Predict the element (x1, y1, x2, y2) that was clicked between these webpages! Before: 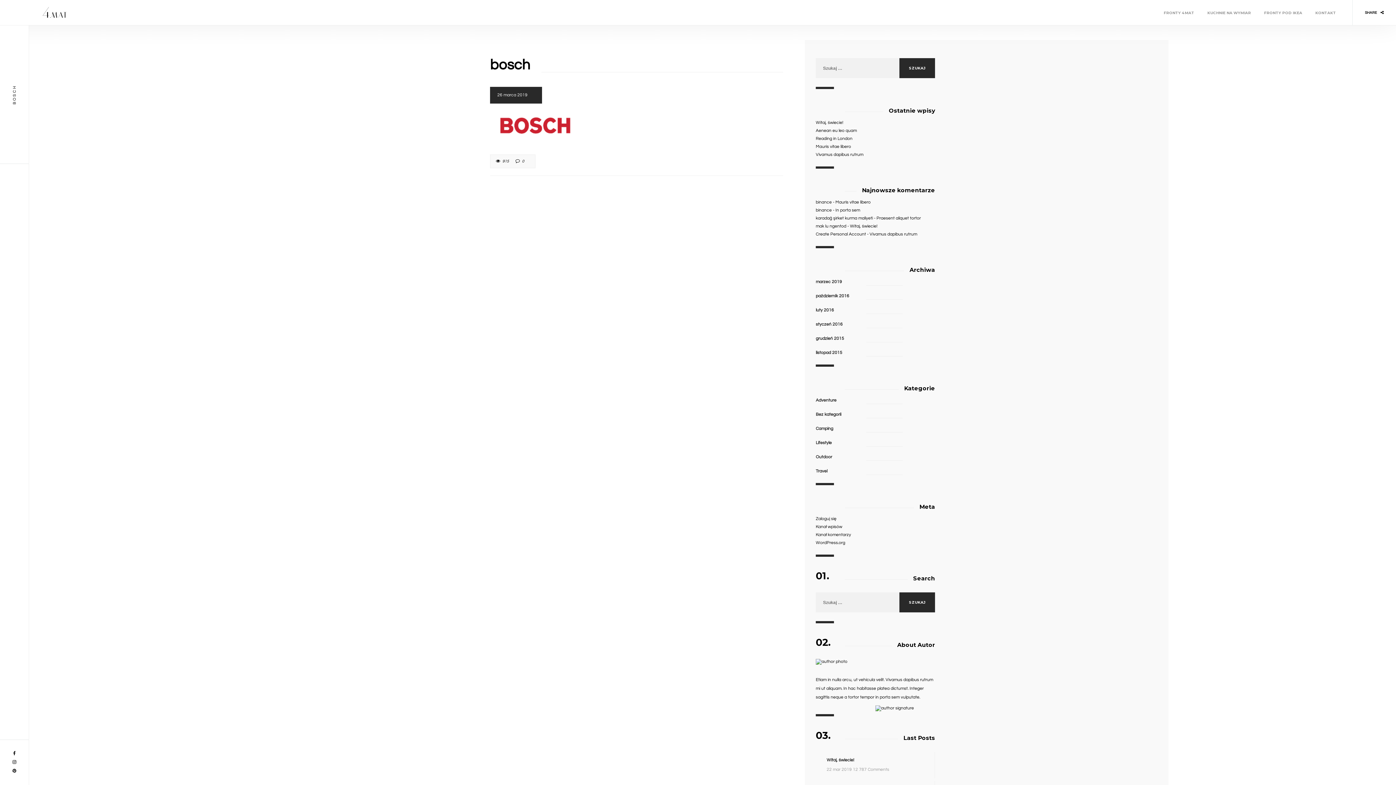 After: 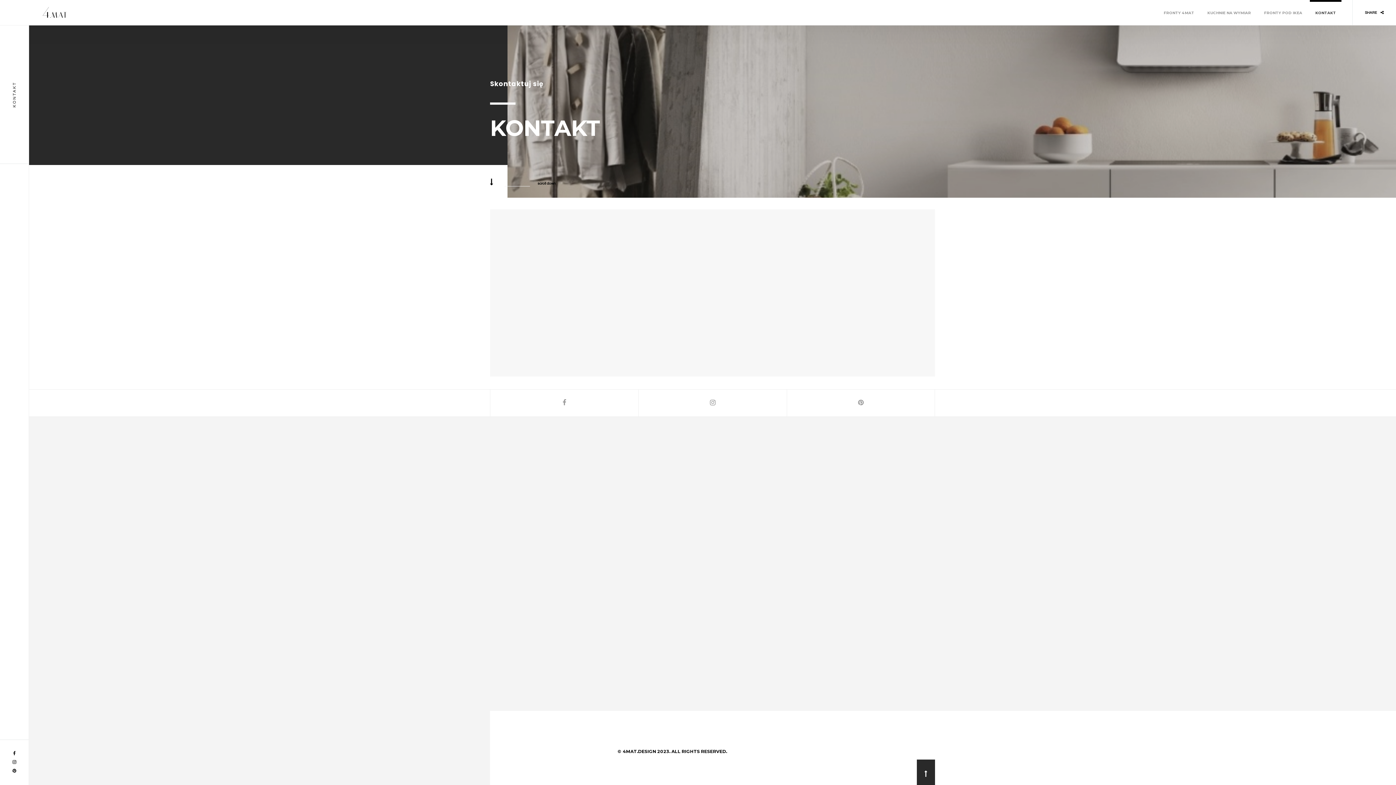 Action: bbox: (1310, 7, 1341, 18) label: KONTAKT